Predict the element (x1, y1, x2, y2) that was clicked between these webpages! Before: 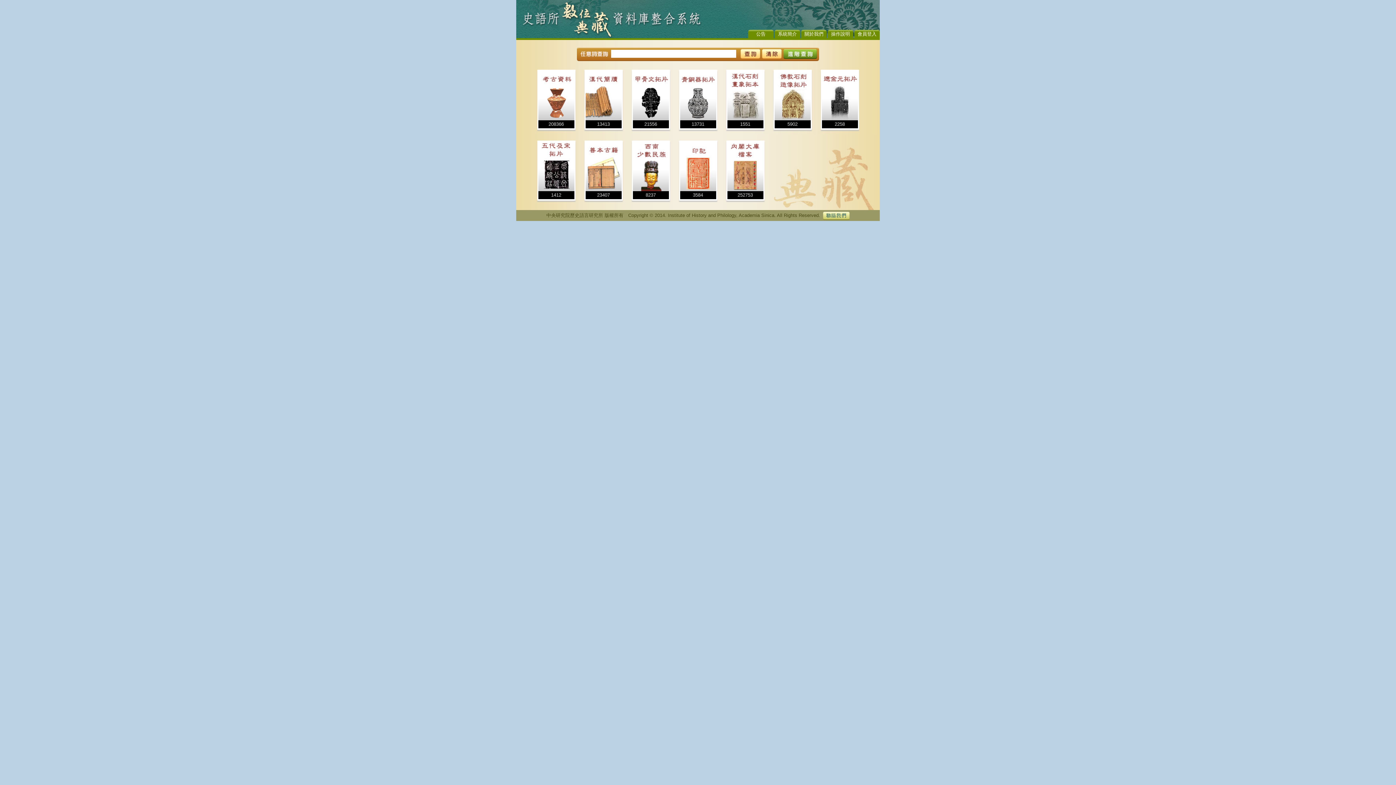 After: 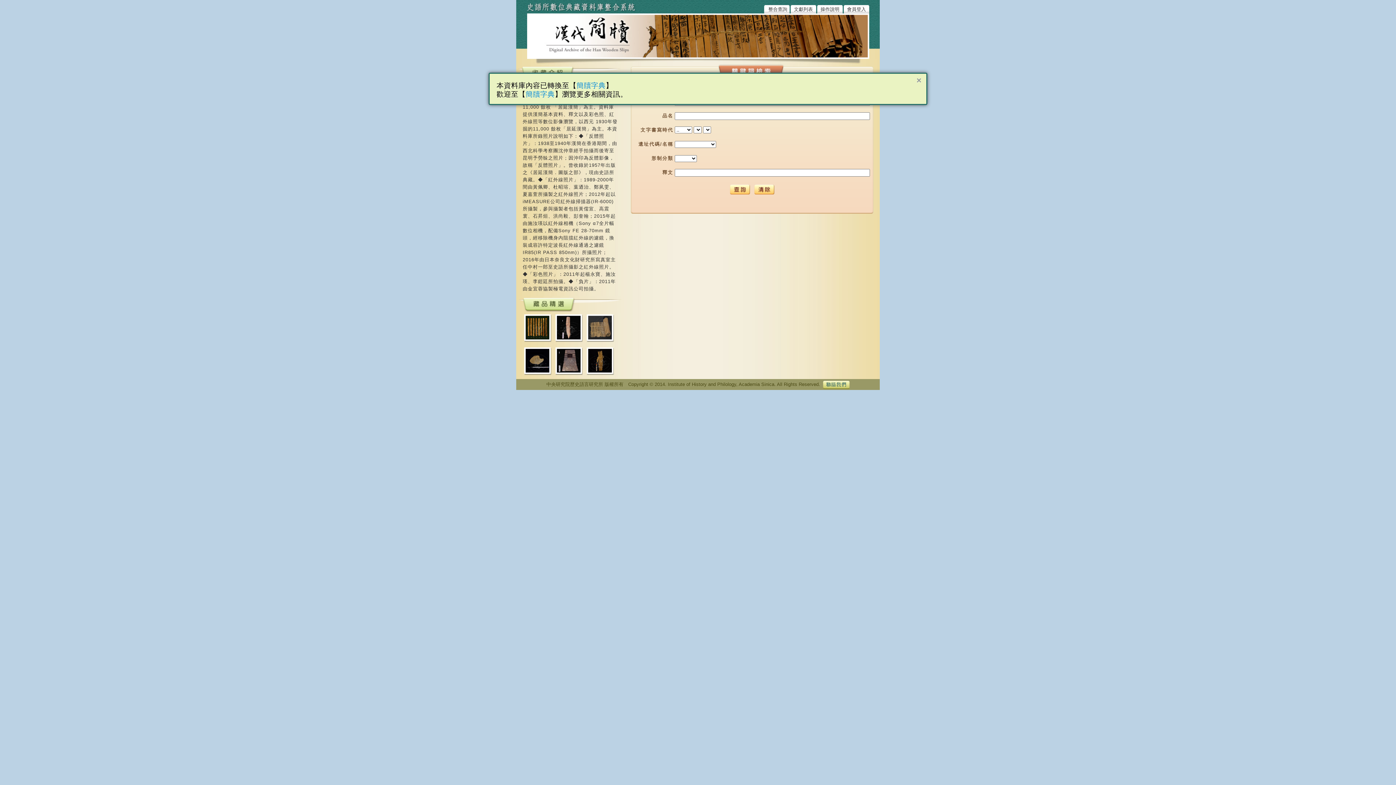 Action: bbox: (585, 116, 621, 121)